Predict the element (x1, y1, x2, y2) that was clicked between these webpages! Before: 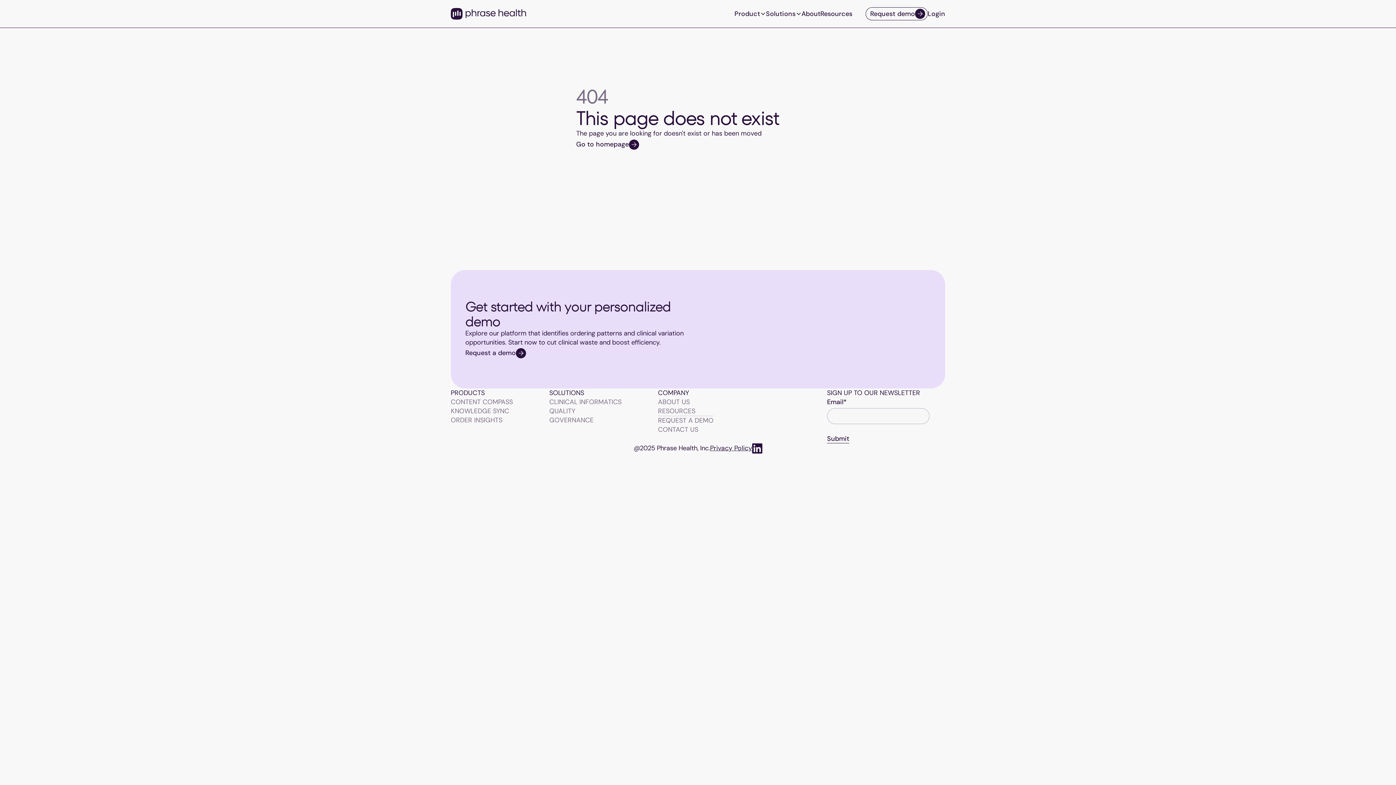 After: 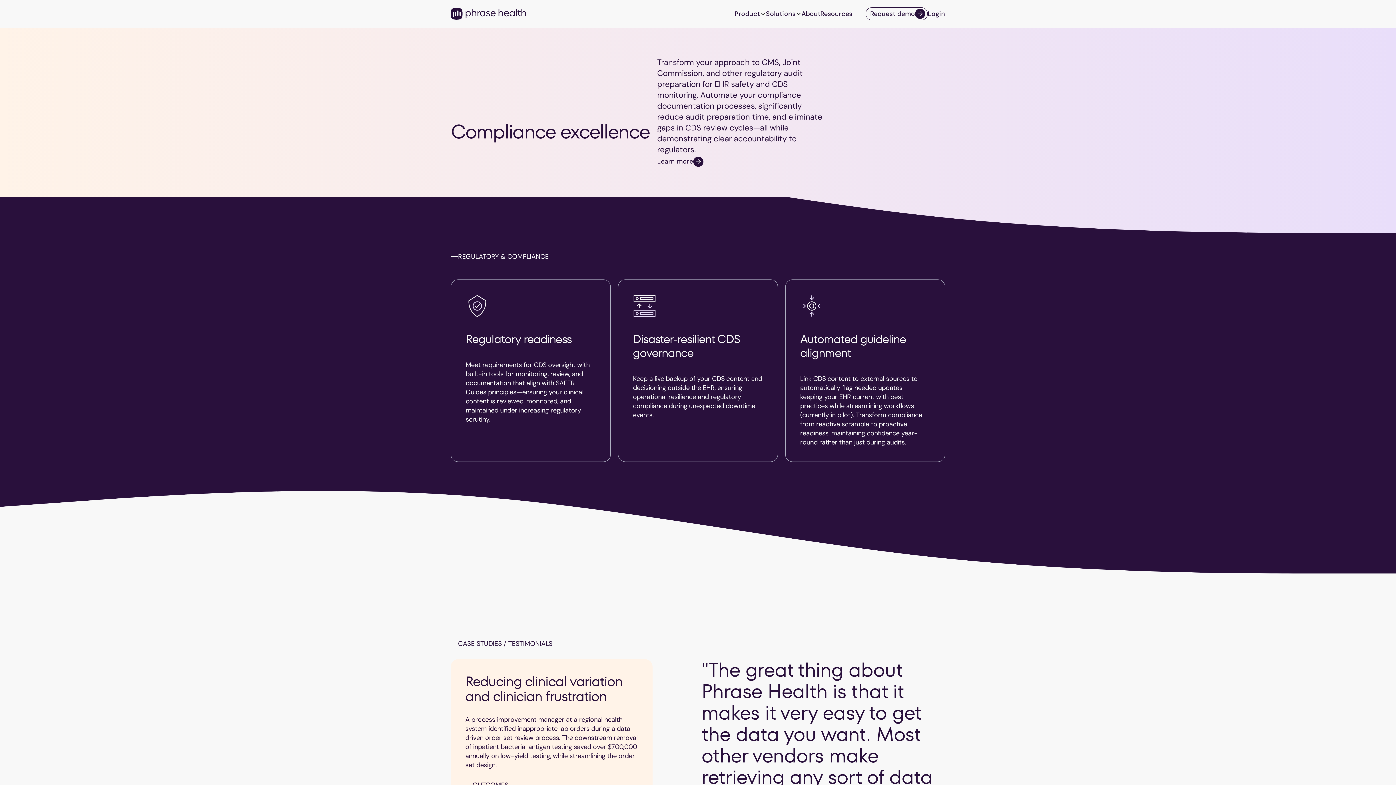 Action: label: GOVERNANCE bbox: (549, 416, 593, 425)